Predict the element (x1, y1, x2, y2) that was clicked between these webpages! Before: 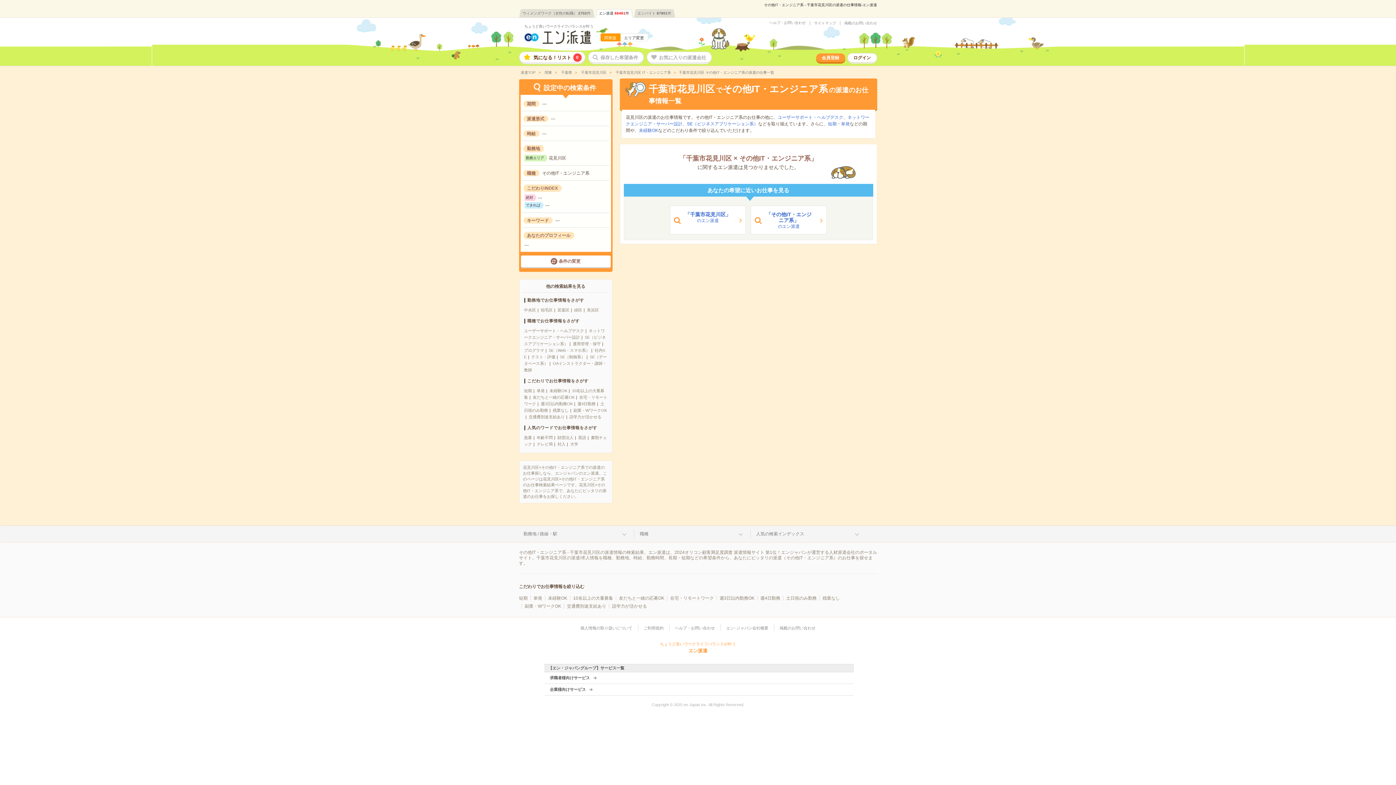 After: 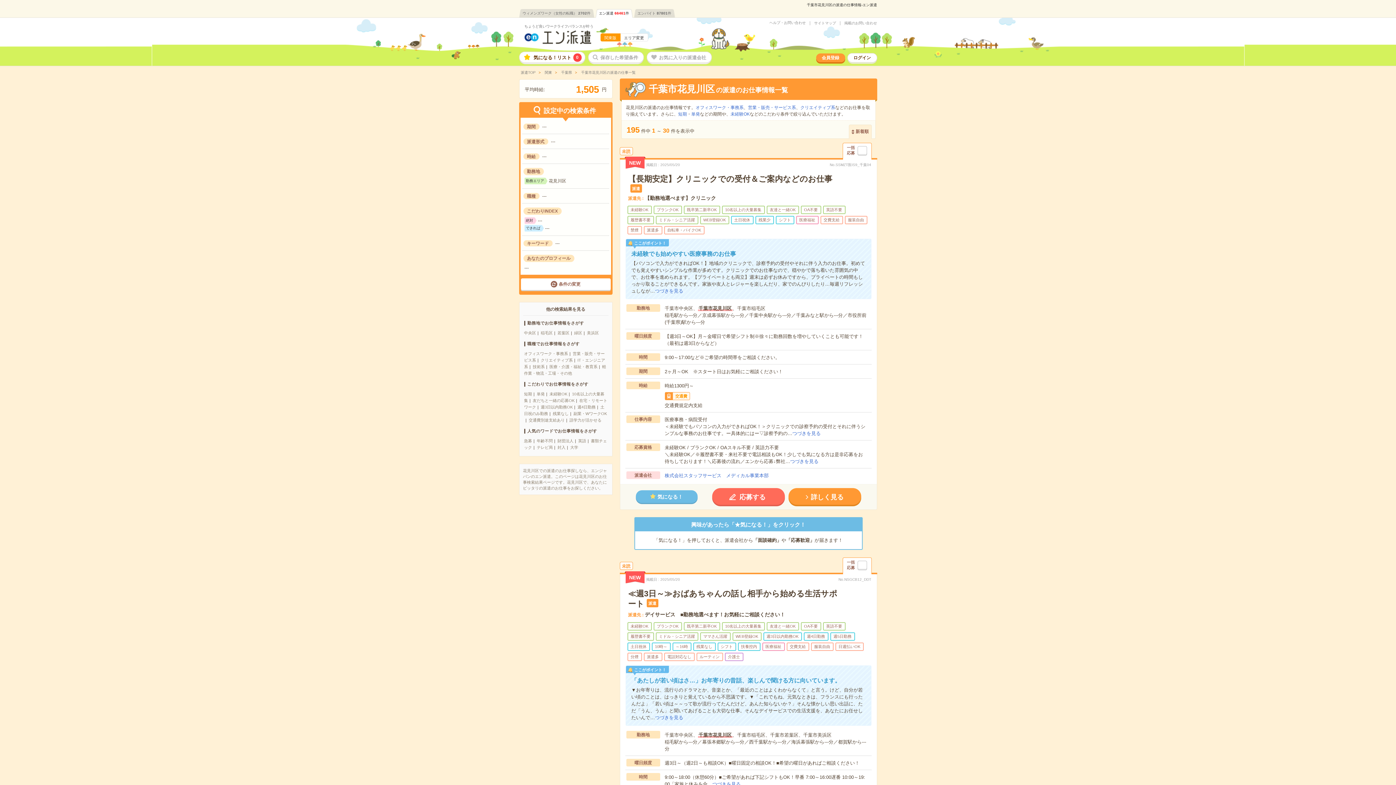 Action: bbox: (670, 205, 746, 234) label: 「千葉市花見川区」
のエン派遣